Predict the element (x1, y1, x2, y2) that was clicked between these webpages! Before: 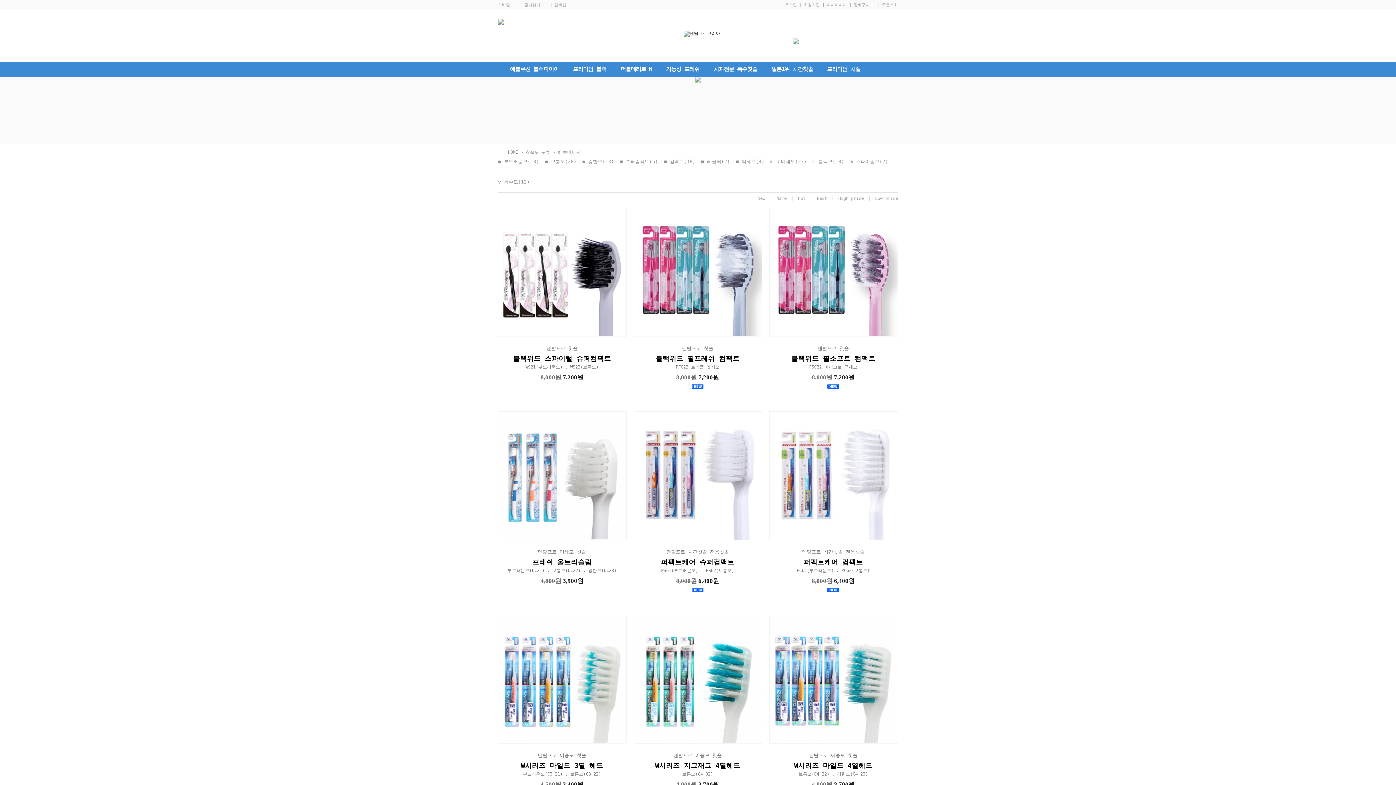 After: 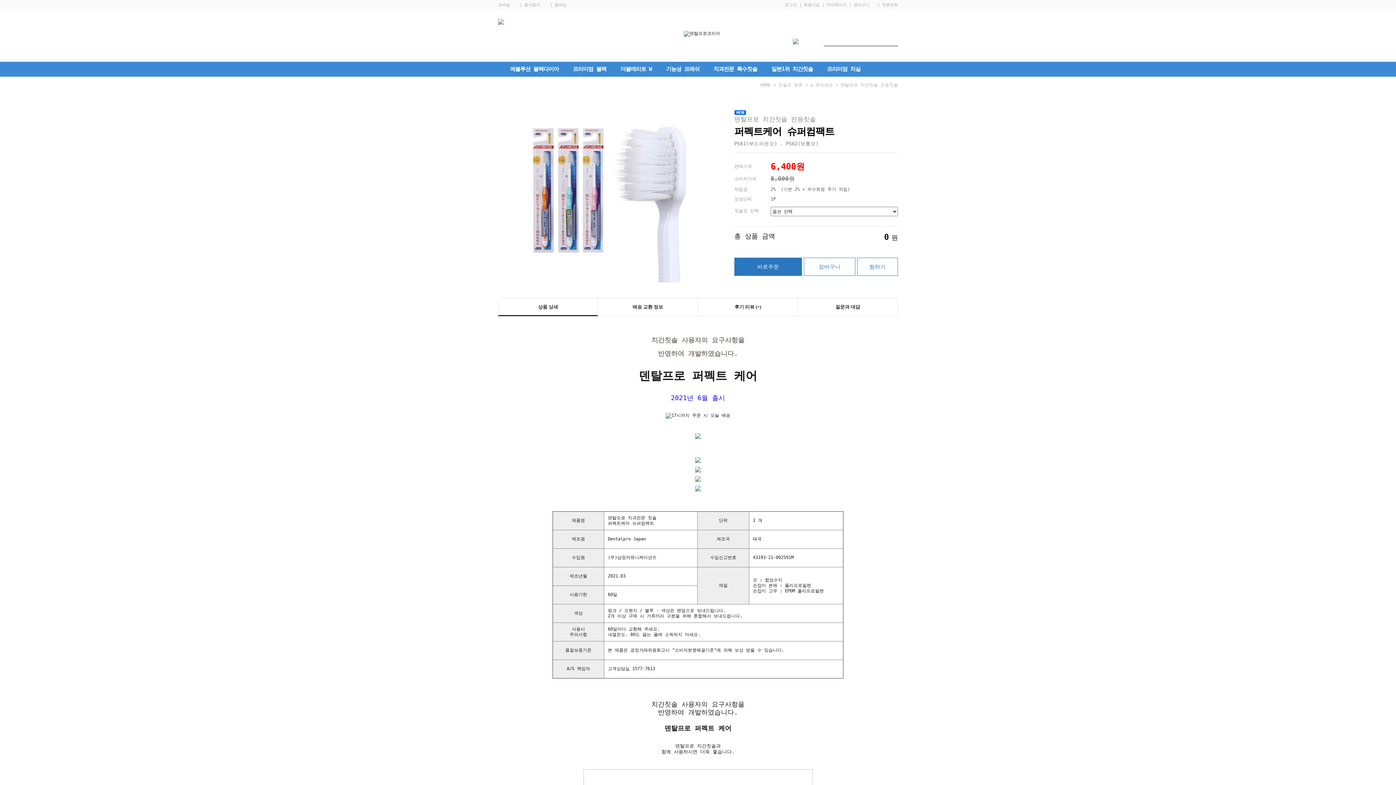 Action: bbox: (633, 411, 762, 540)